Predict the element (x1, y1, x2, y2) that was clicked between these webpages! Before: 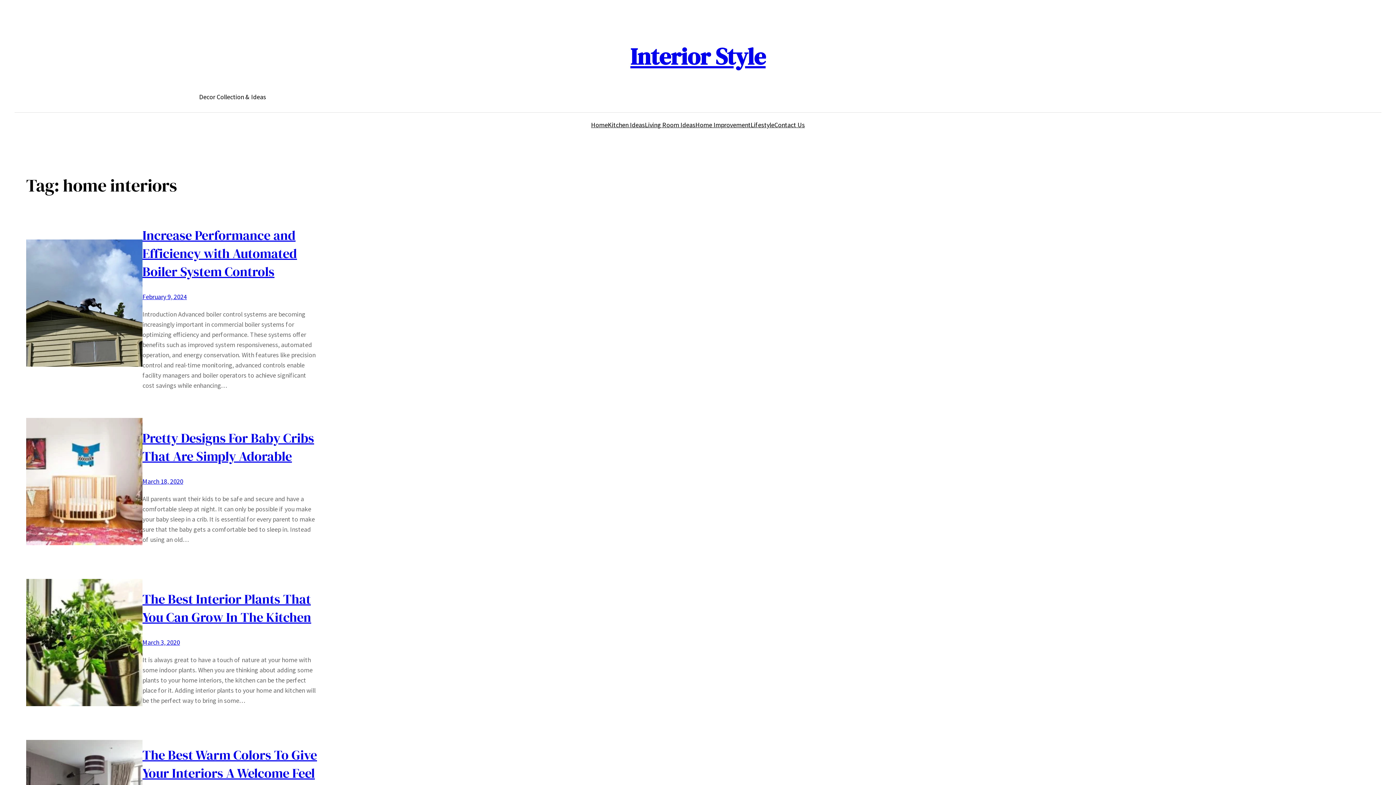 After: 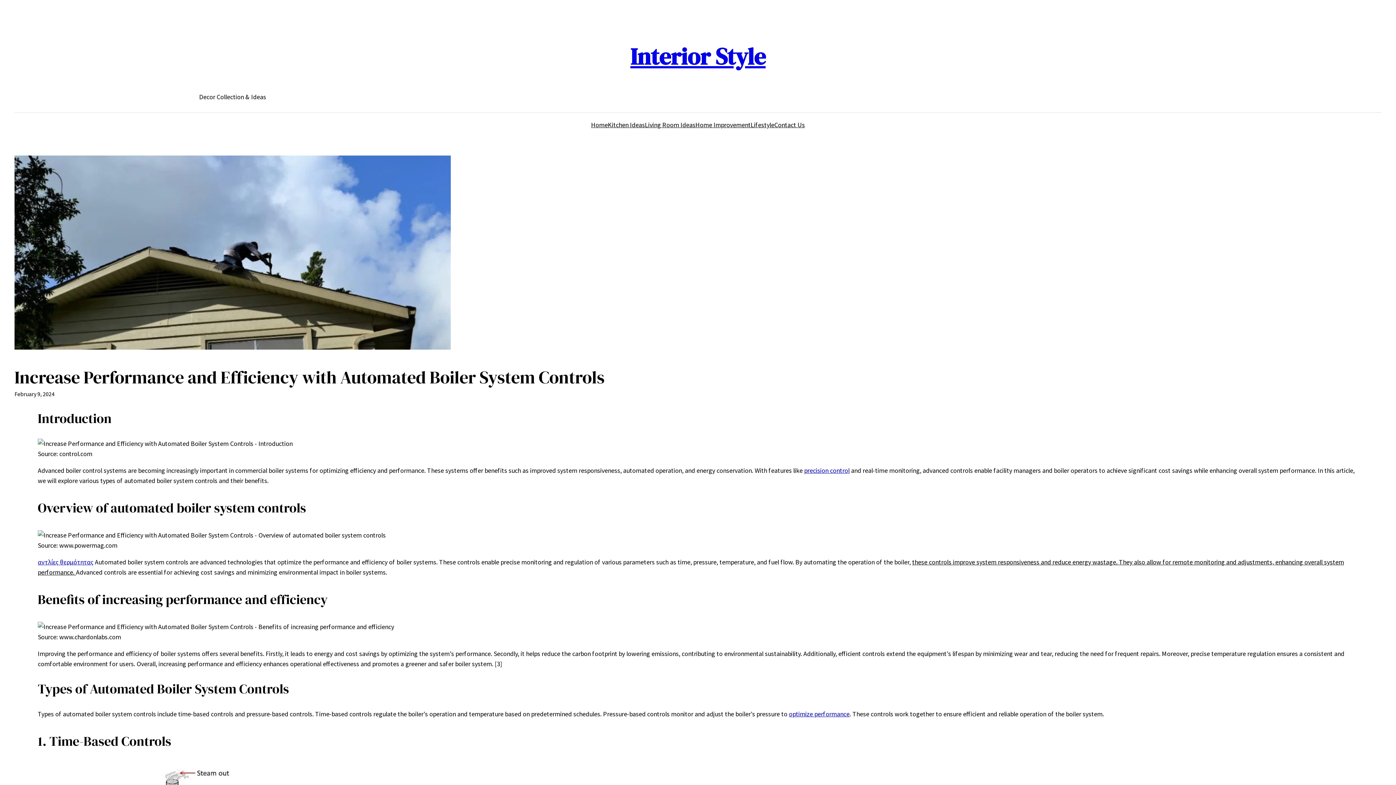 Action: bbox: (142, 292, 186, 301) label: February 9, 2024